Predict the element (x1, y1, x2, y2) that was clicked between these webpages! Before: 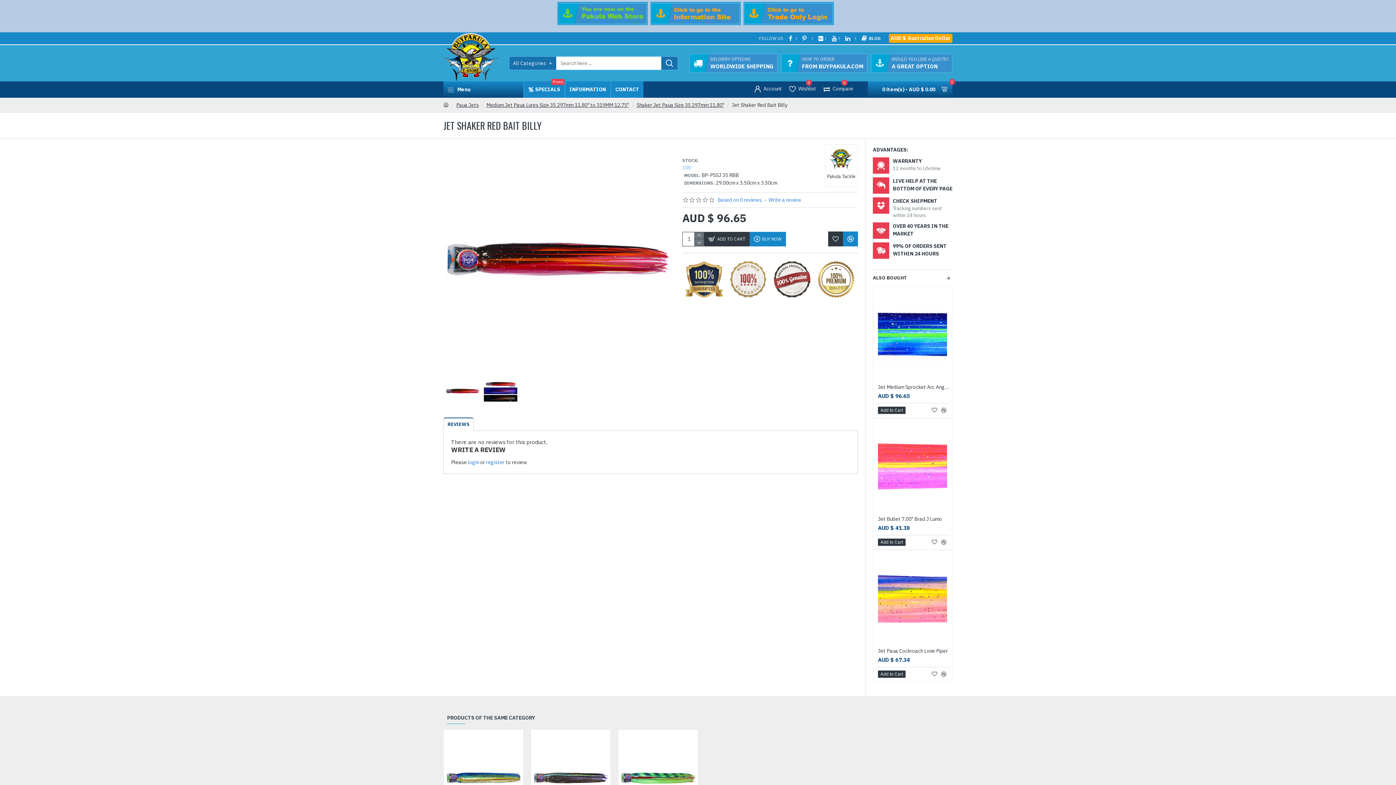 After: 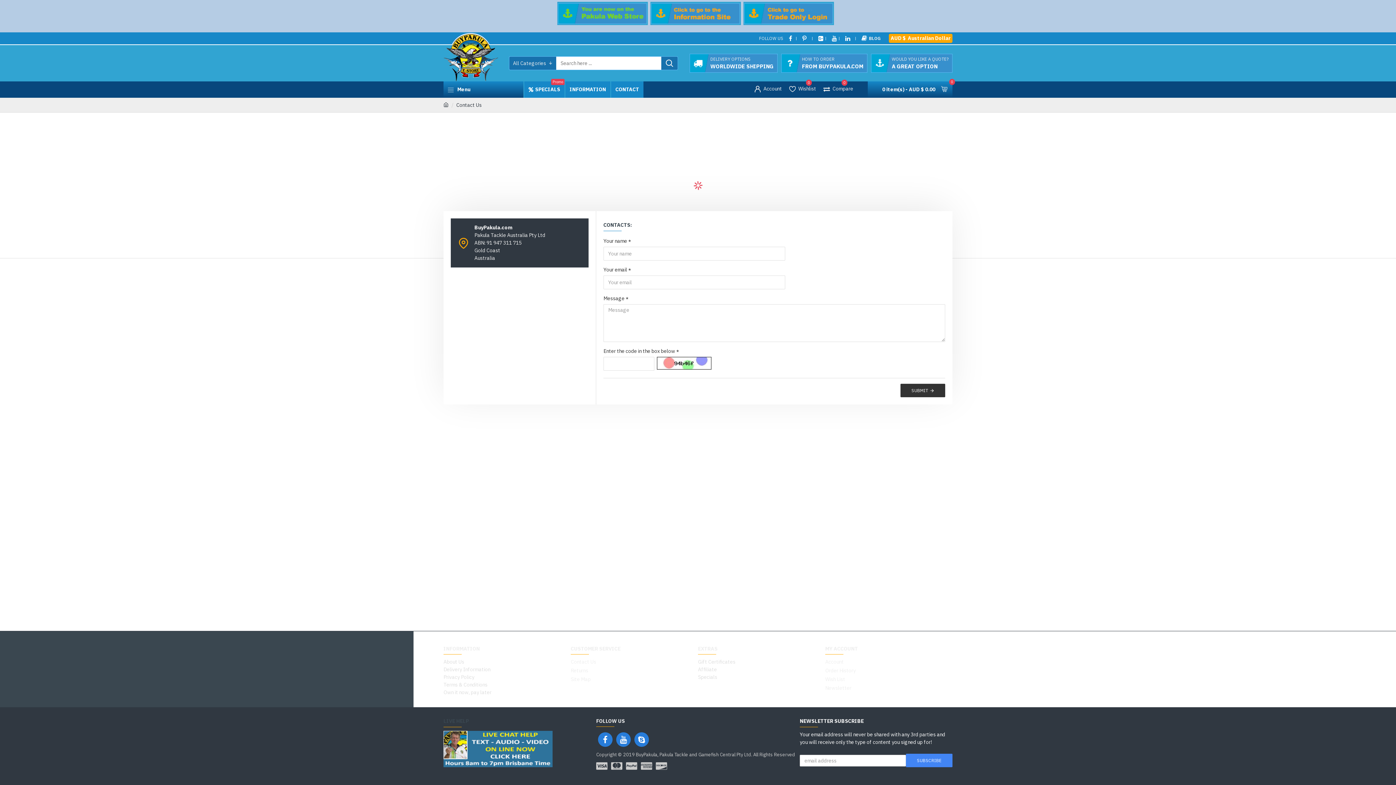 Action: label: CONTACT bbox: (611, 81, 643, 97)